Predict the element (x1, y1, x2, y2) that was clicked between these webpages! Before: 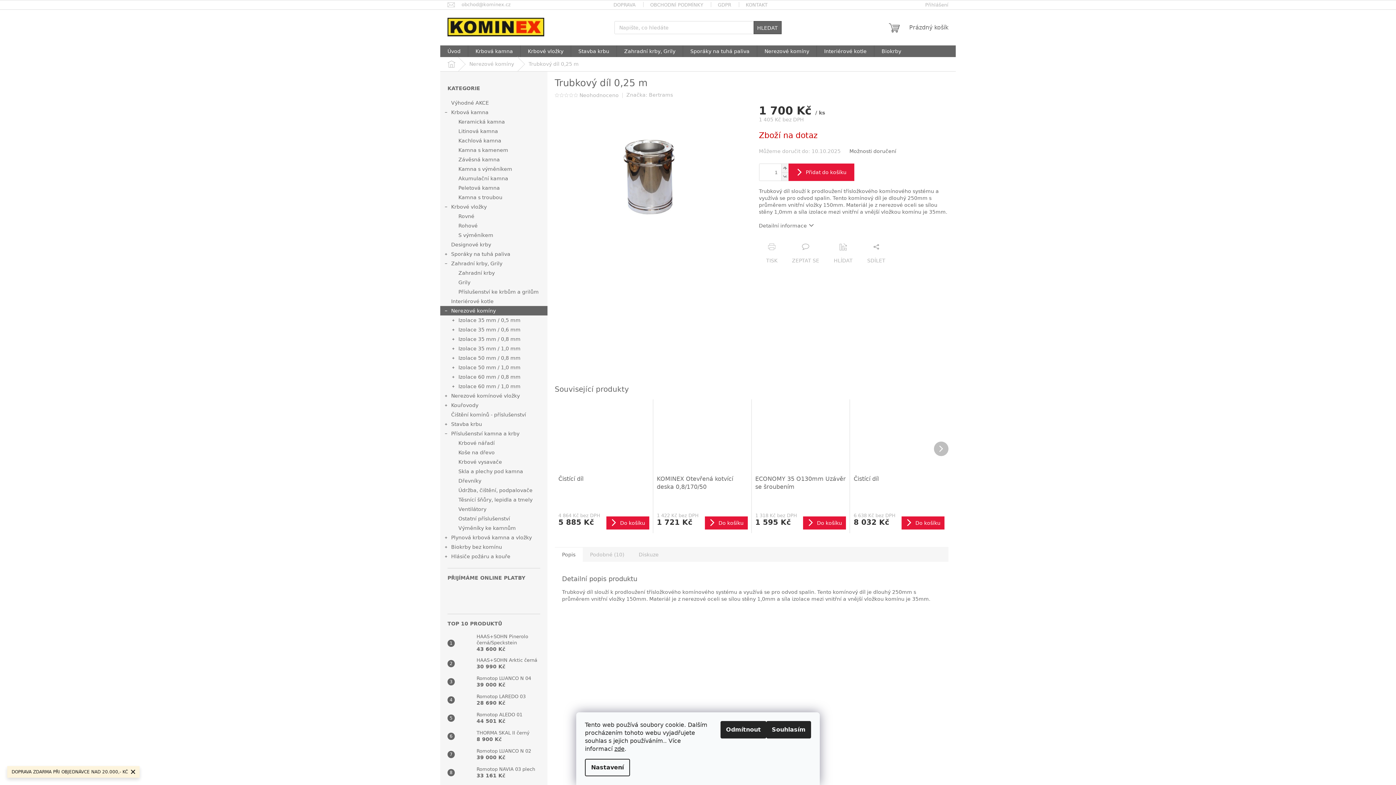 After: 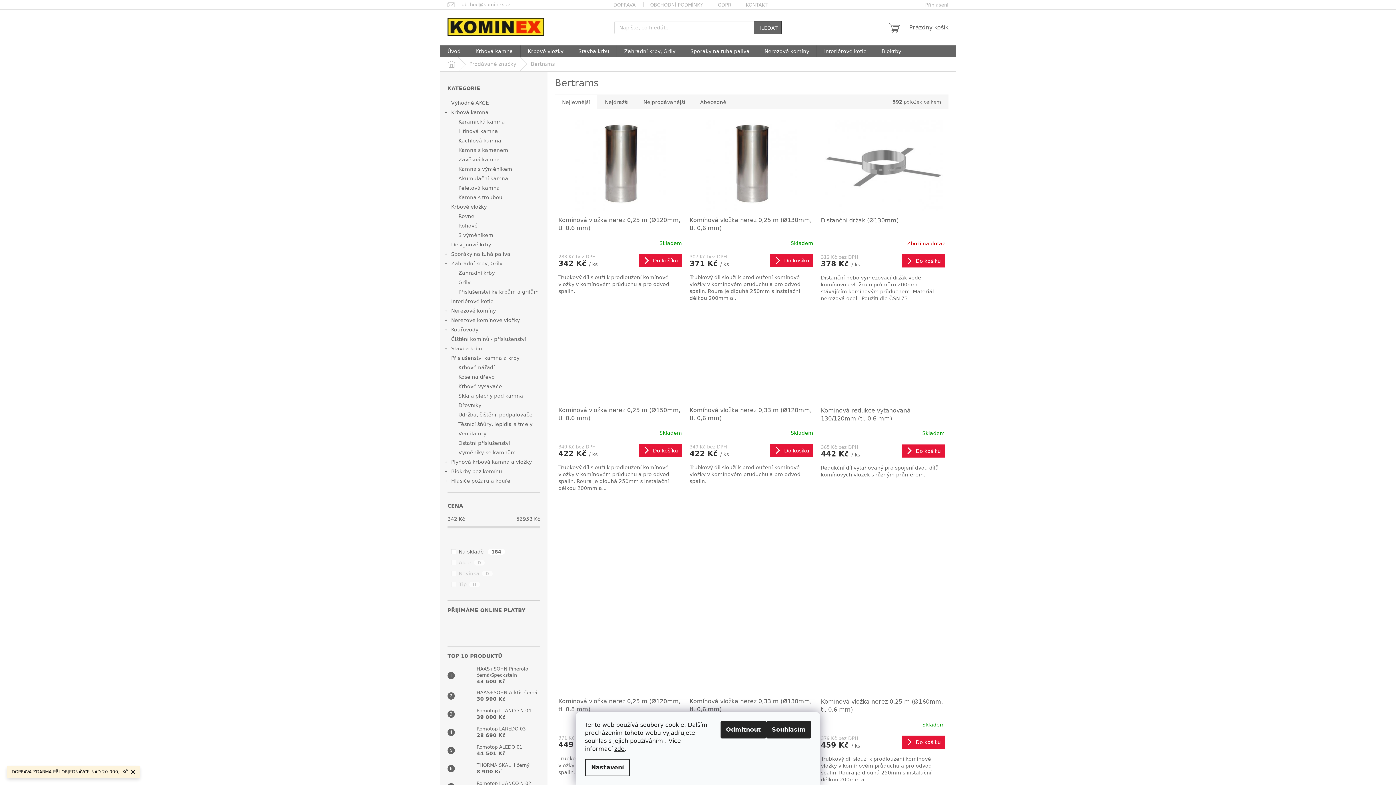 Action: bbox: (649, 92, 673, 97) label: Bertrams